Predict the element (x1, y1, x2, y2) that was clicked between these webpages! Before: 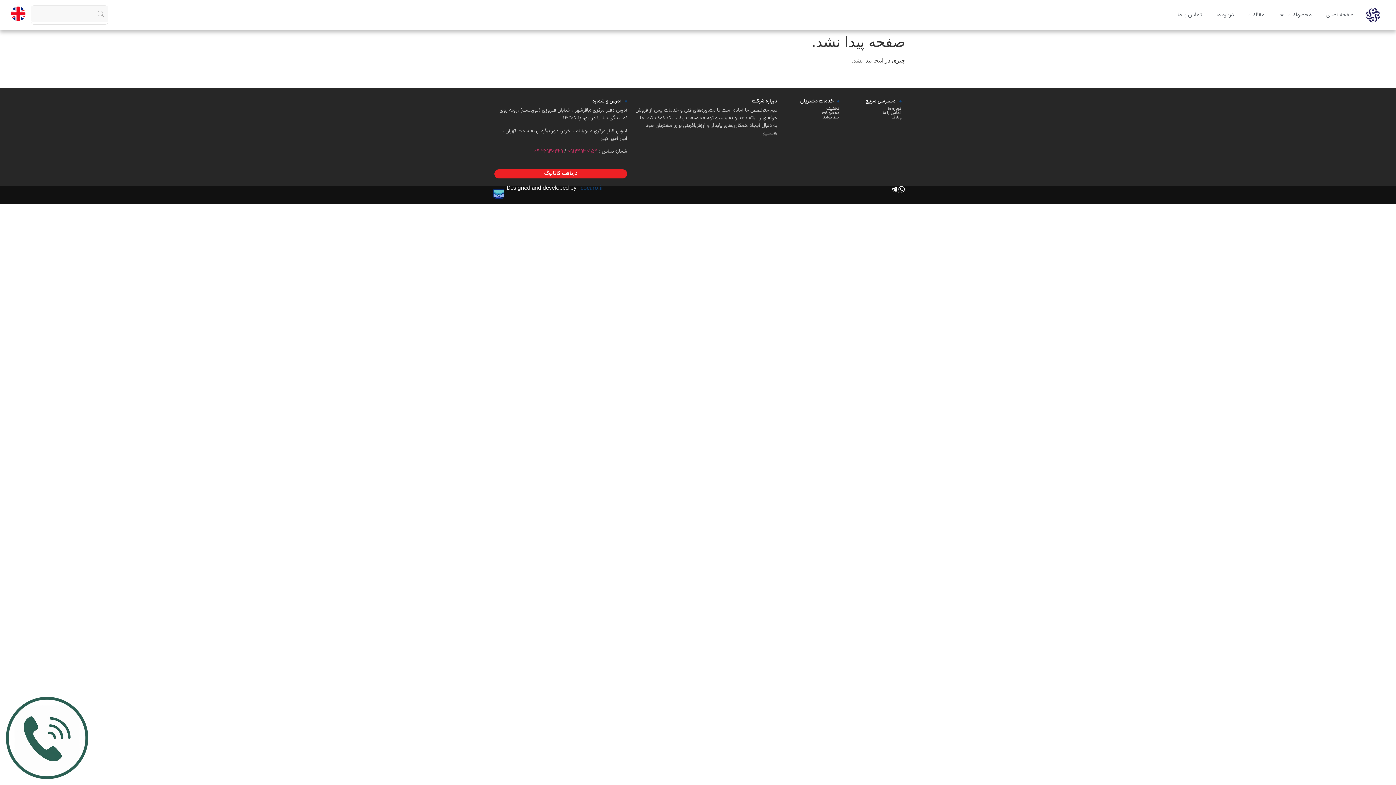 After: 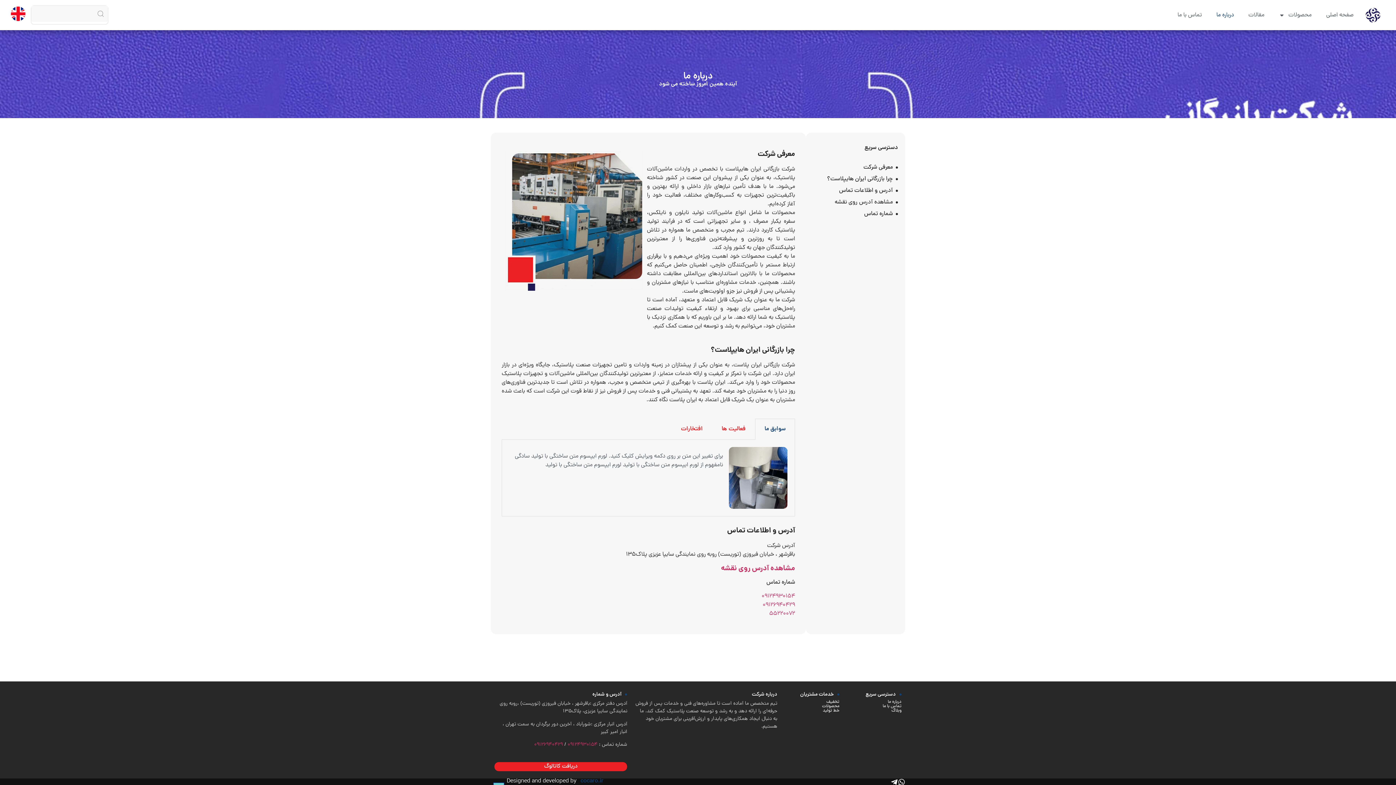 Action: bbox: (888, 105, 901, 112) label: درباره ما